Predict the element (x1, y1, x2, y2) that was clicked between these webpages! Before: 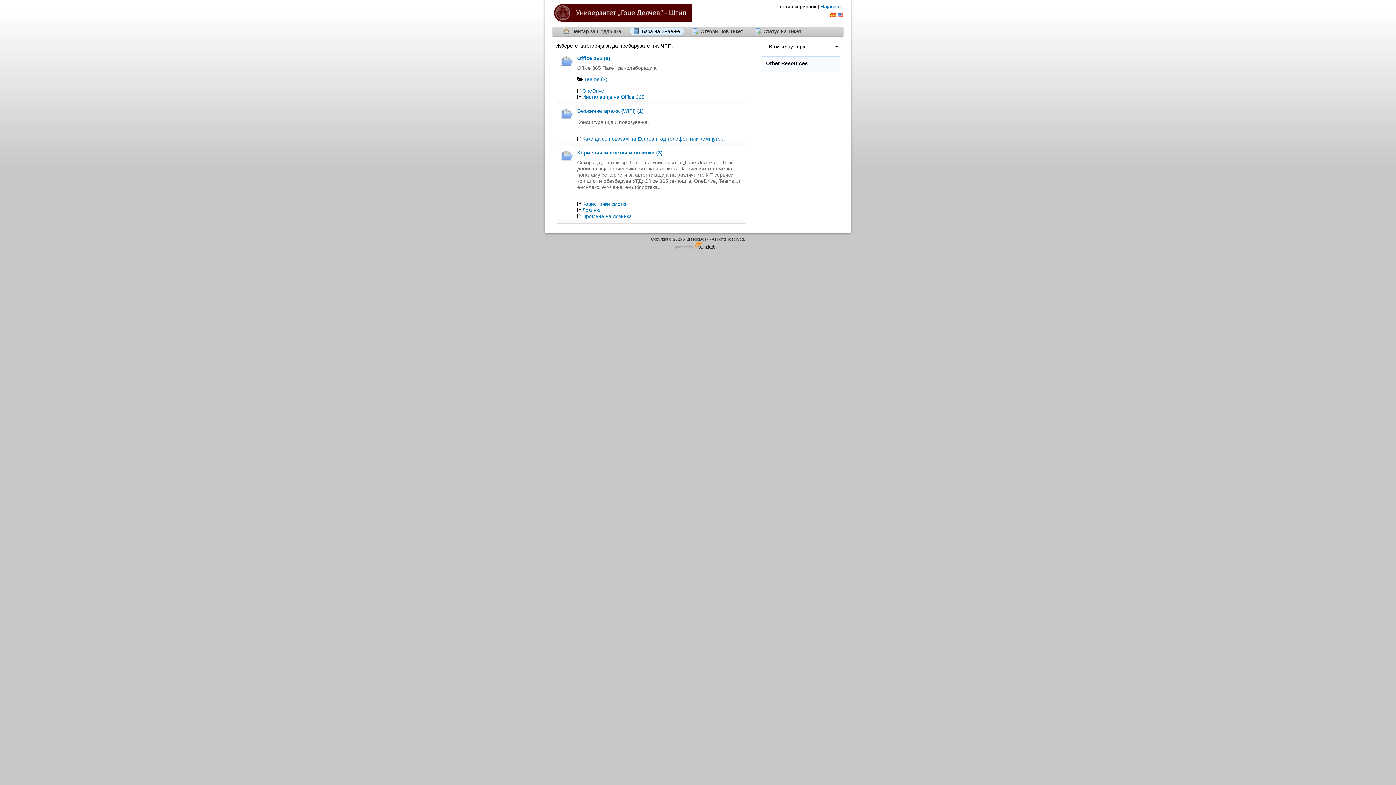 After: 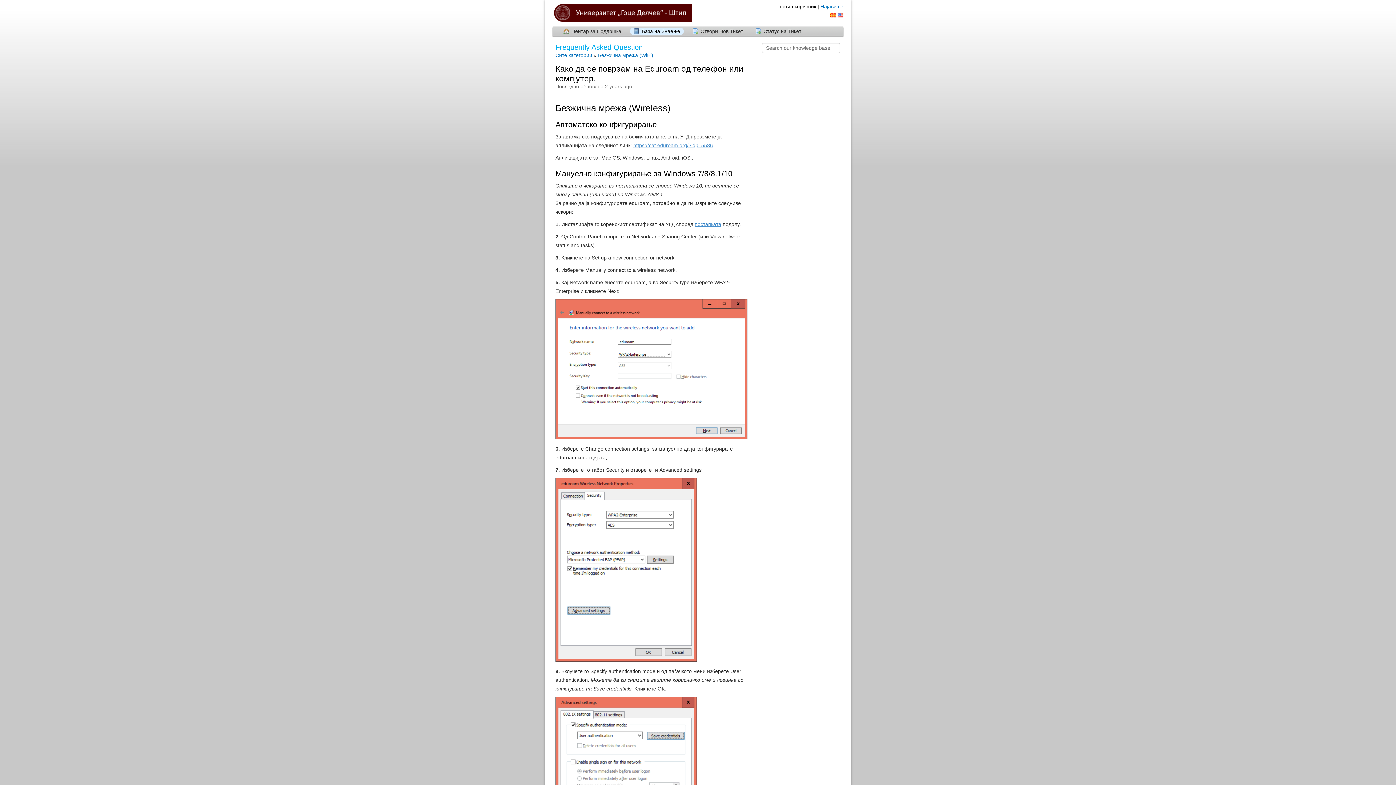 Action: bbox: (582, 136, 725, 141) label: Како да се поврзам на Eduroam од телефон или компјутер.